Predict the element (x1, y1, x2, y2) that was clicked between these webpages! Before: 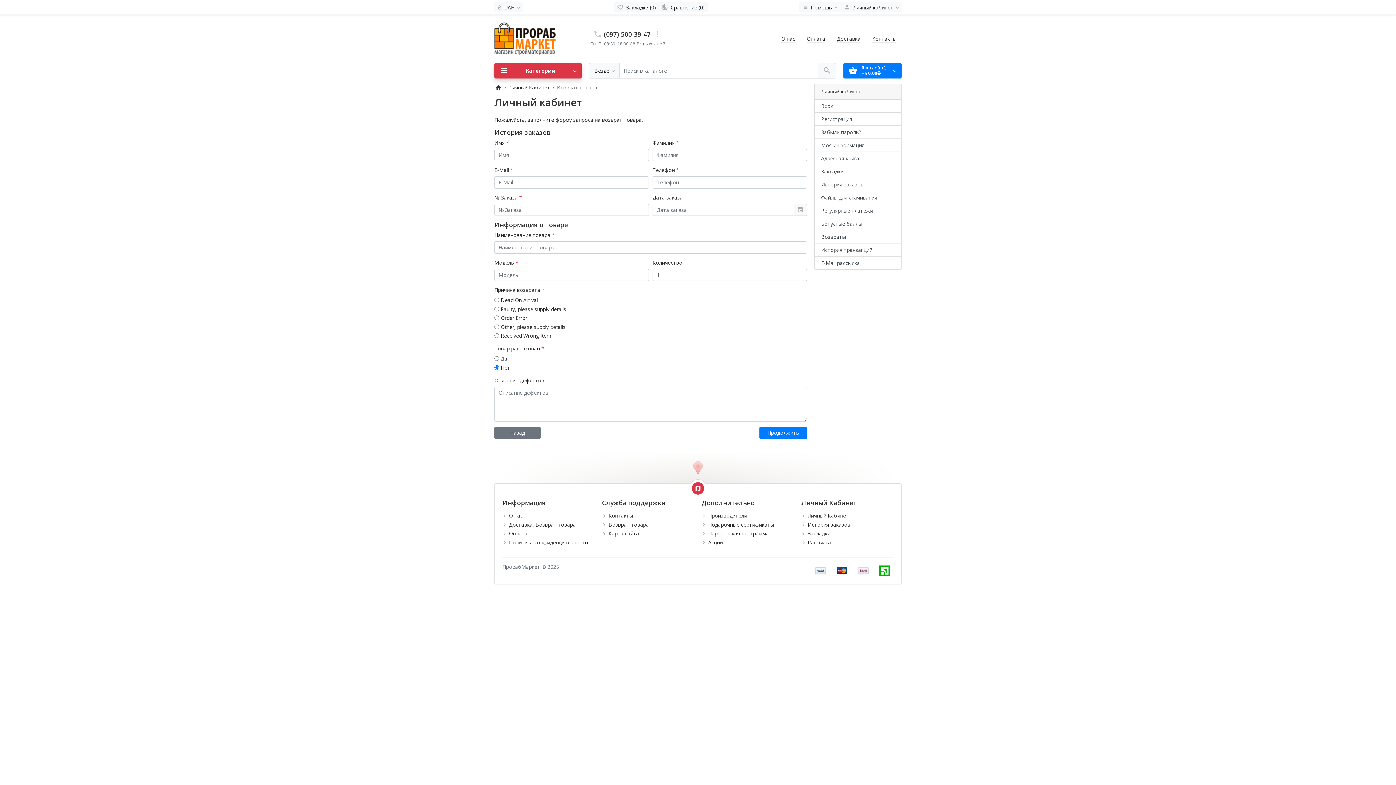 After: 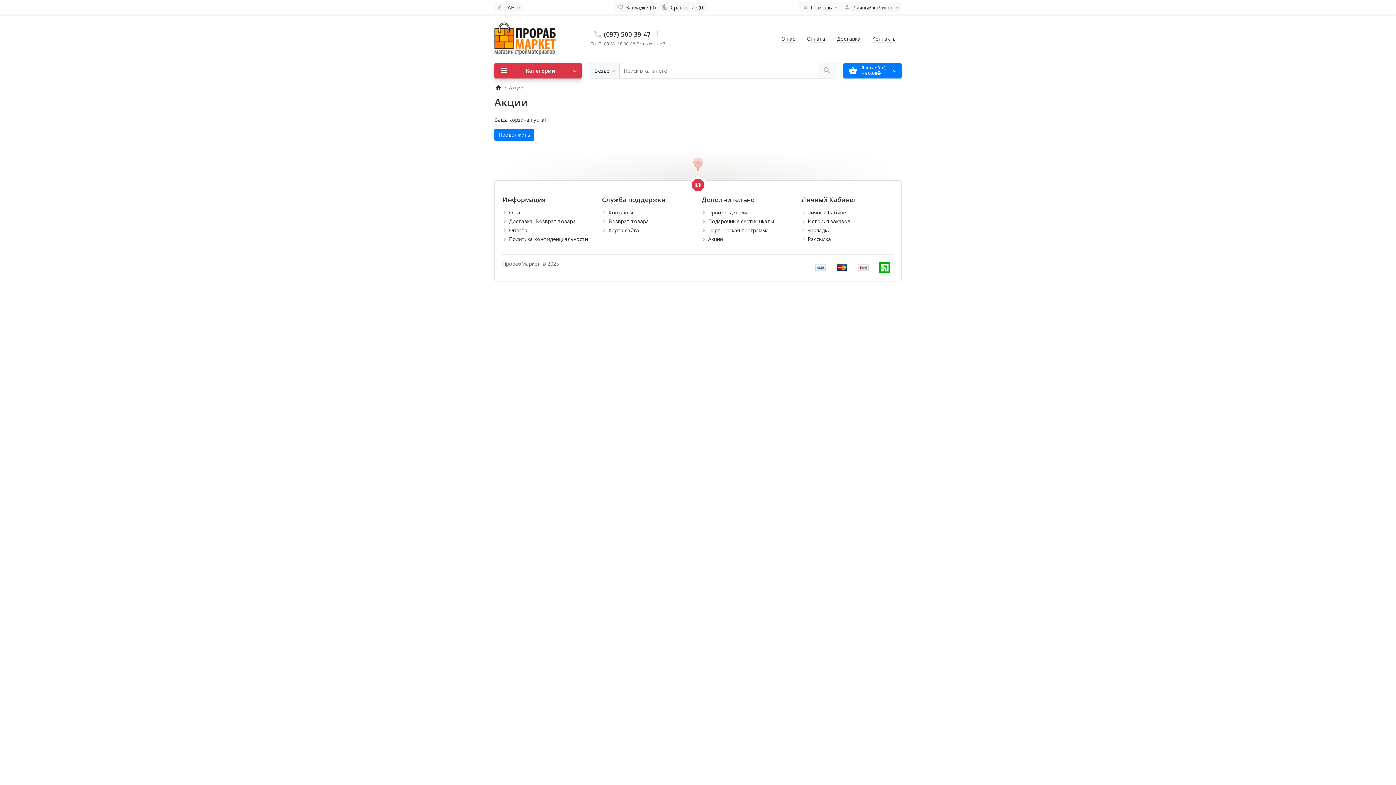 Action: bbox: (708, 539, 722, 546) label: Акции